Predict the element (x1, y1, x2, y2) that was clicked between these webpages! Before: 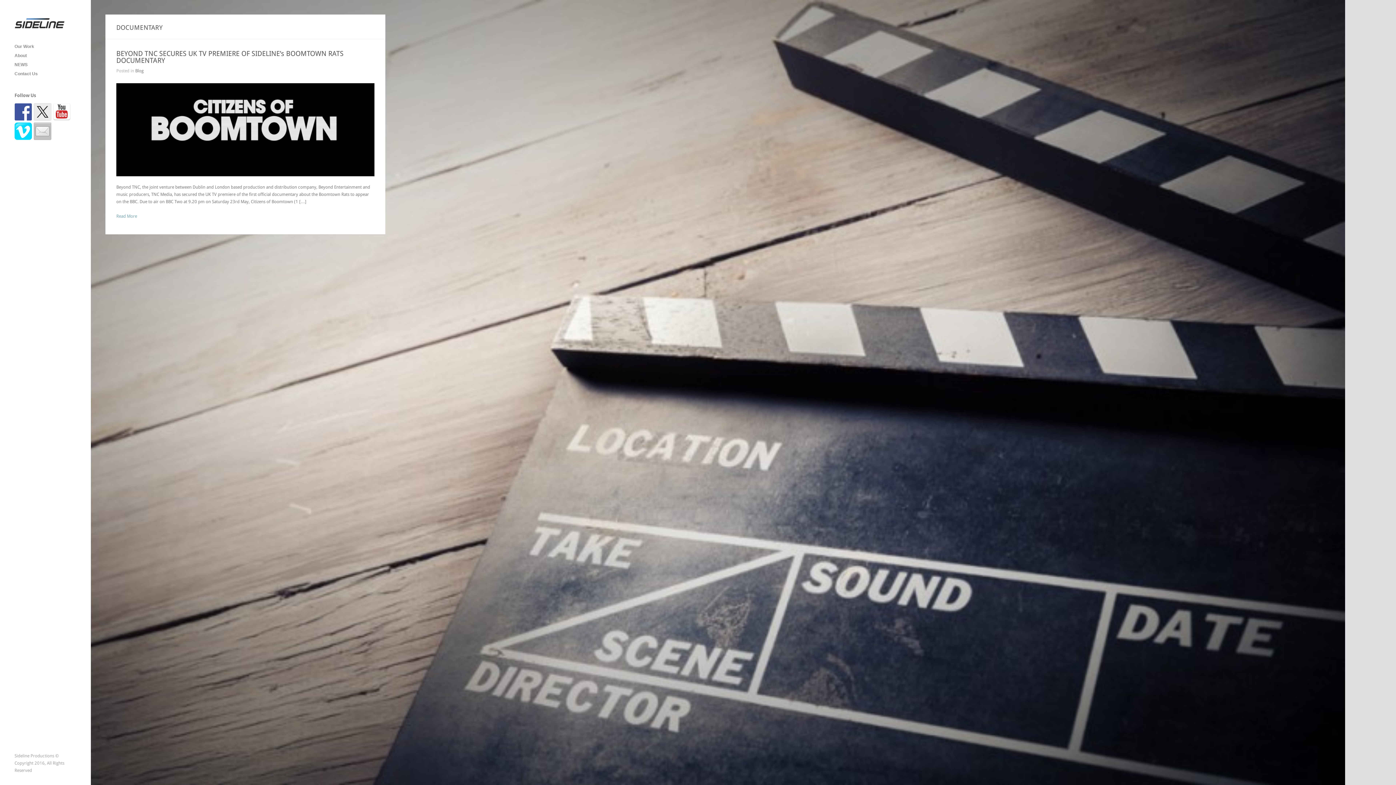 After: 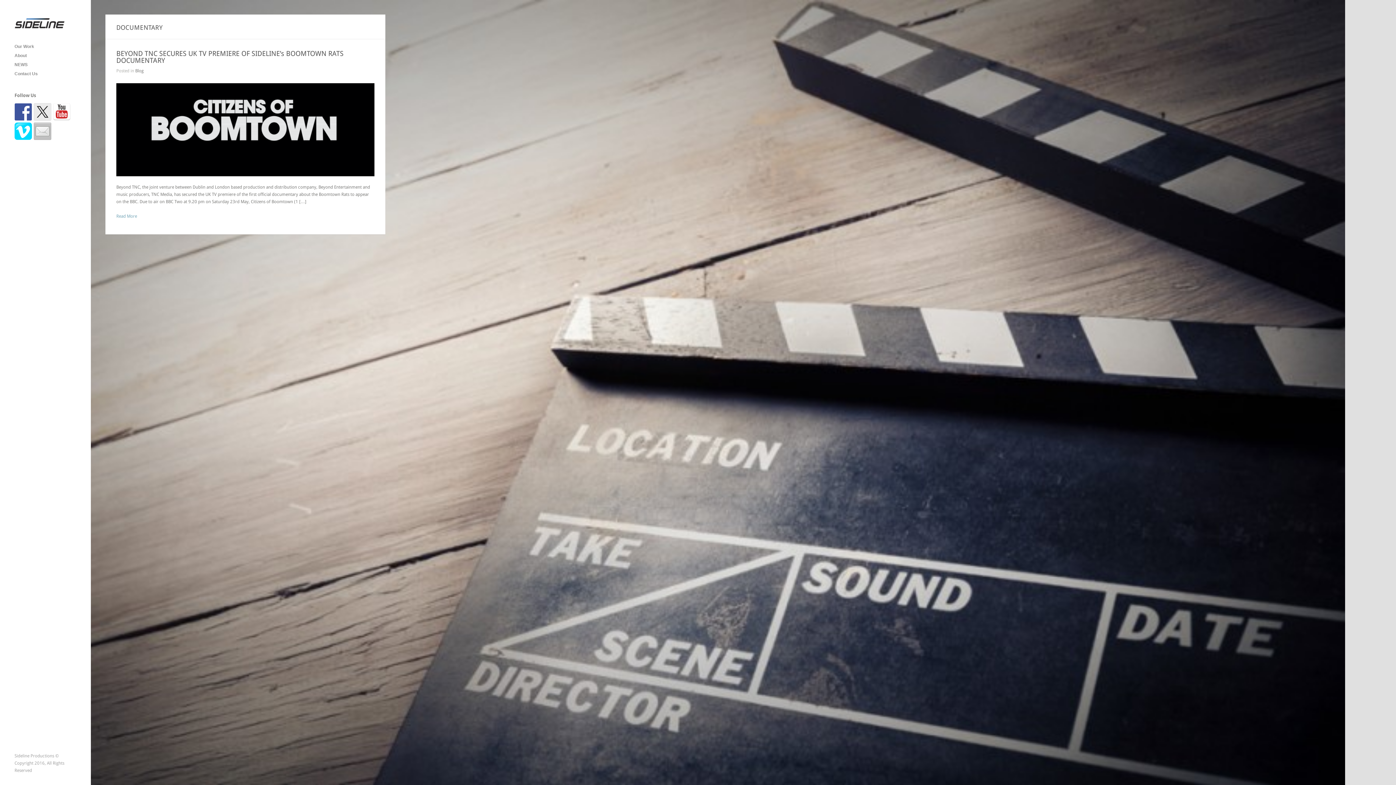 Action: bbox: (33, 122, 51, 140)